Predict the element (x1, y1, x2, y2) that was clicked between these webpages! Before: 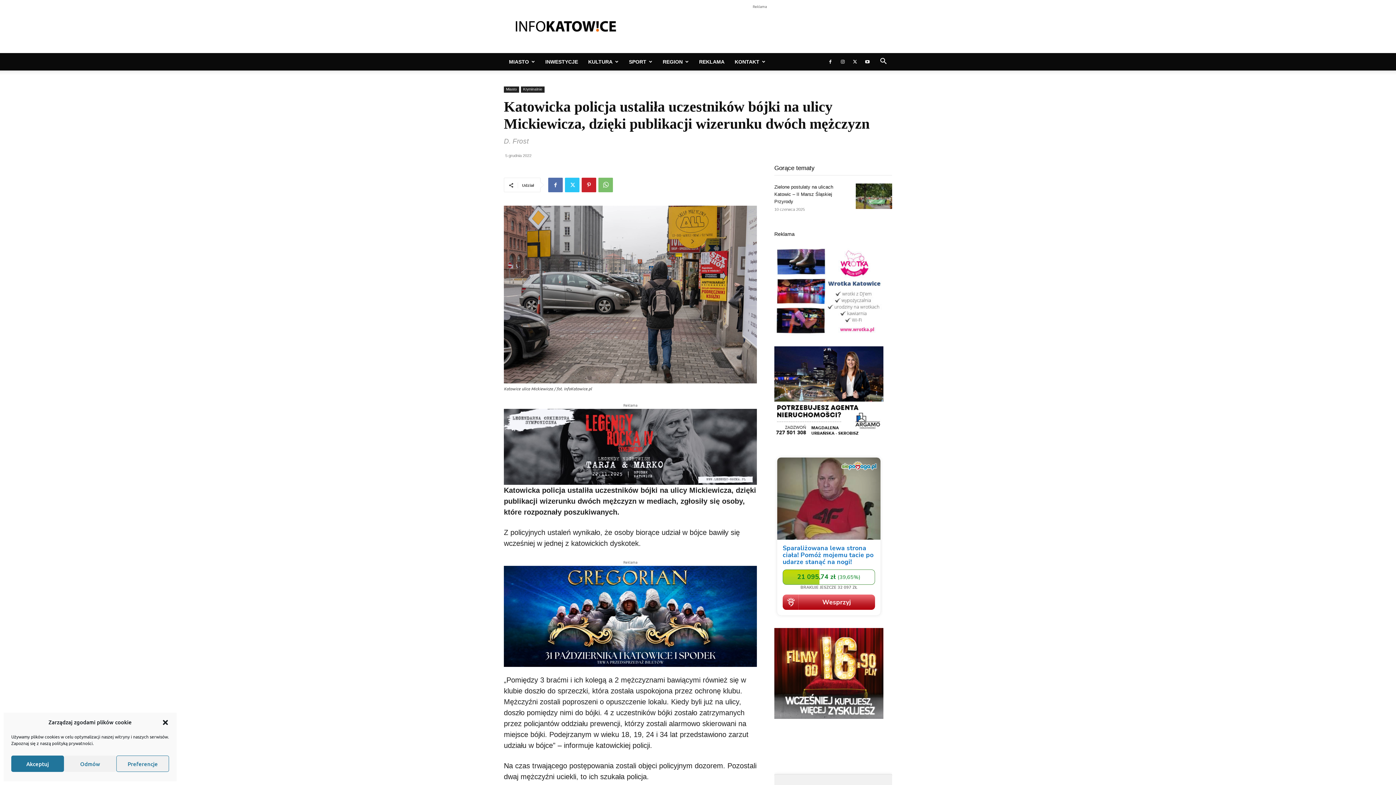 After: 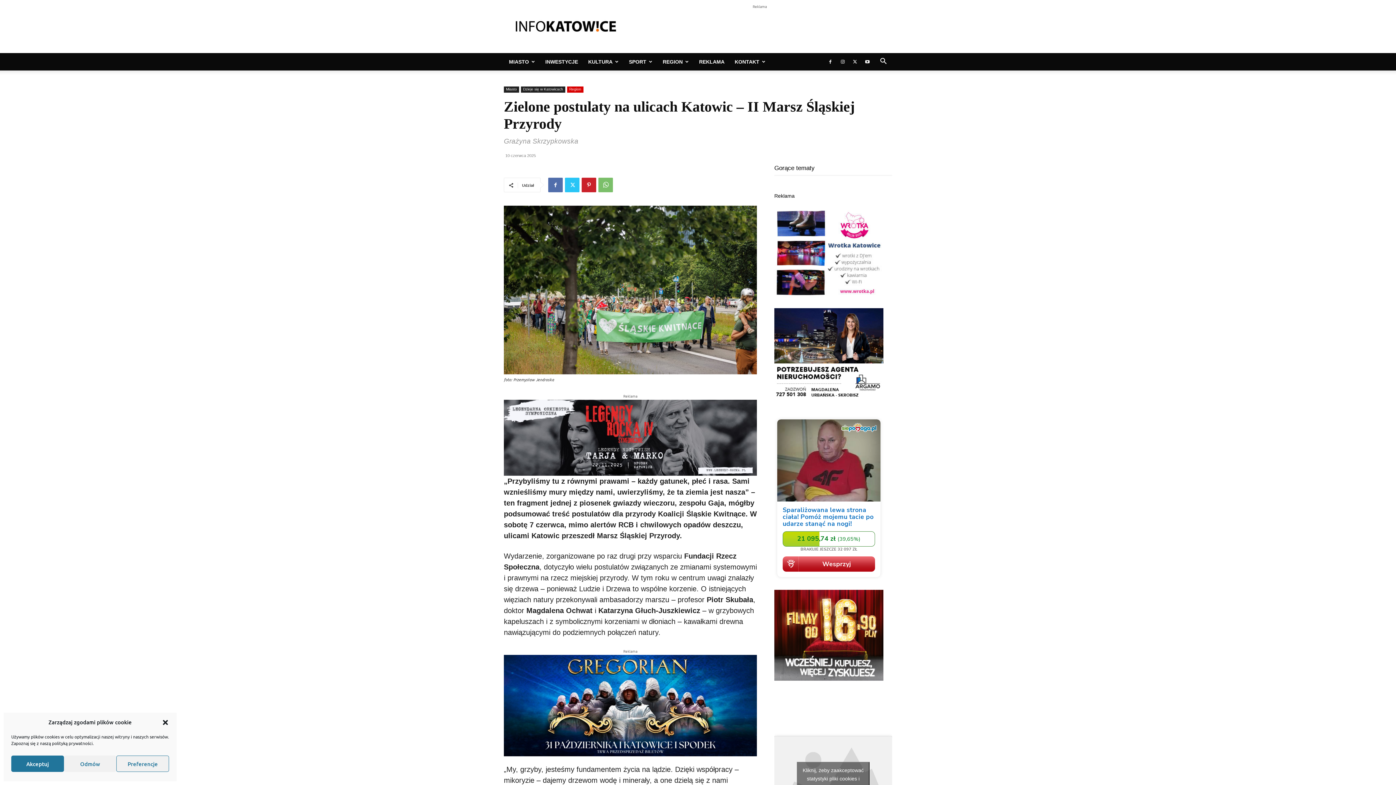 Action: bbox: (856, 183, 892, 209)